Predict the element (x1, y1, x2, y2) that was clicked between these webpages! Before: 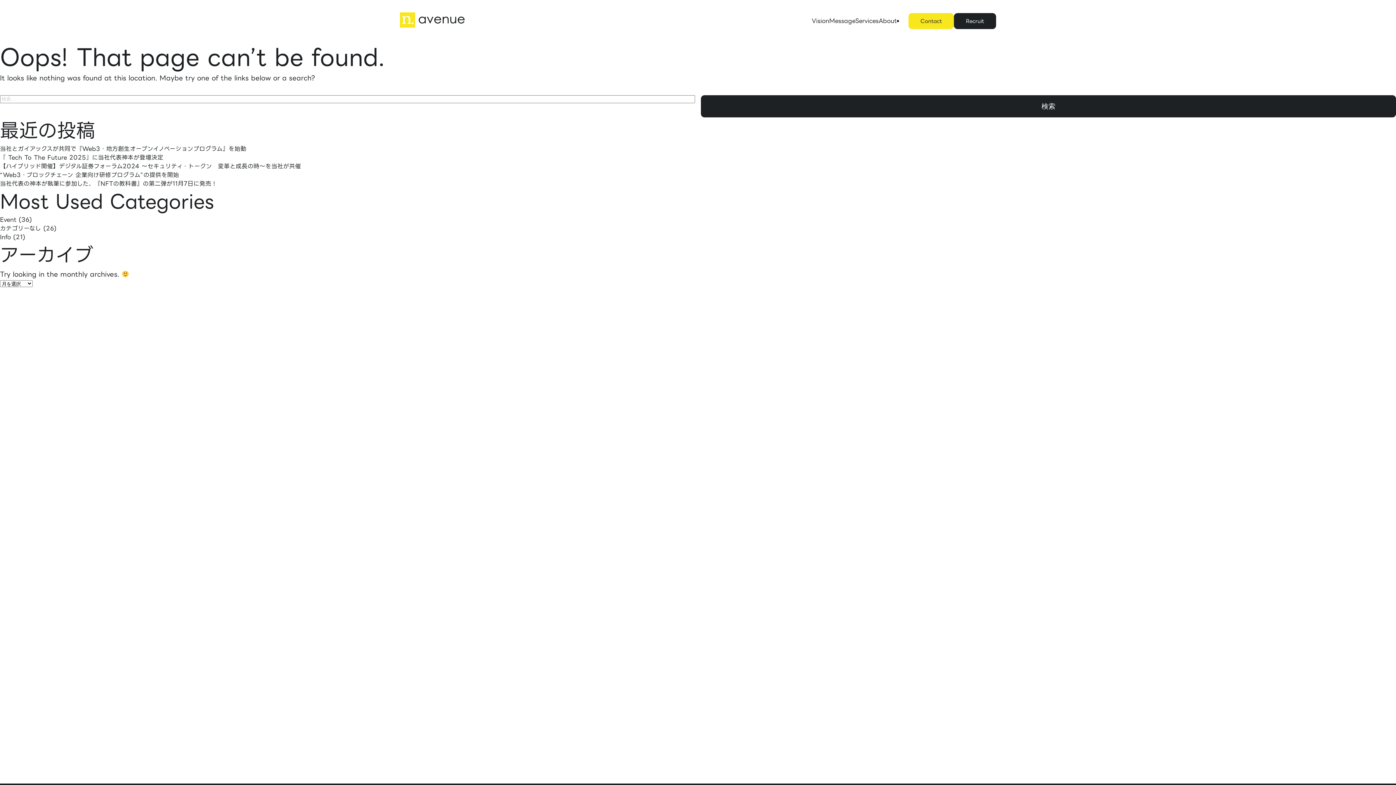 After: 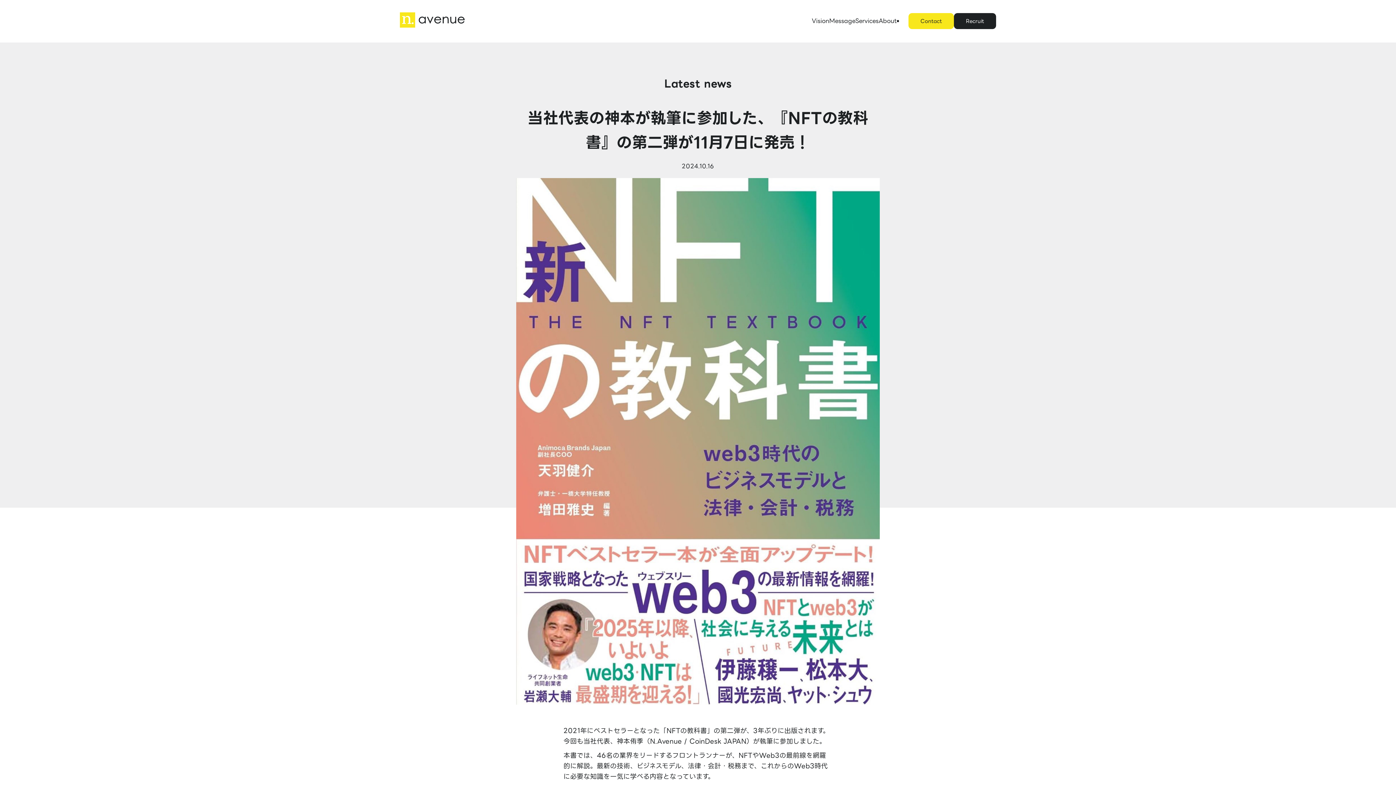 Action: bbox: (0, 179, 217, 188) label: 当社代表の神本が執筆に参加した、『NFTの教科書』の第二弾が11月7日に発売！